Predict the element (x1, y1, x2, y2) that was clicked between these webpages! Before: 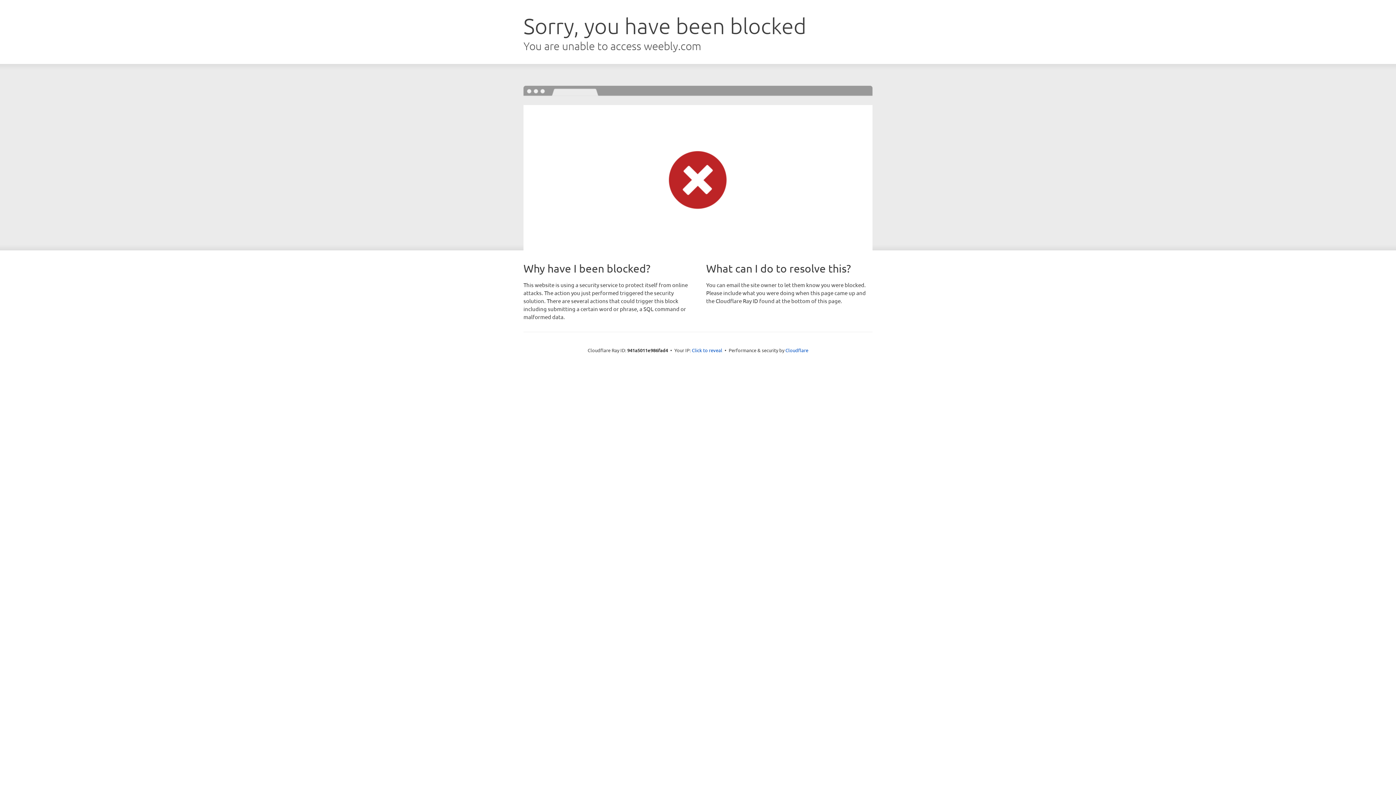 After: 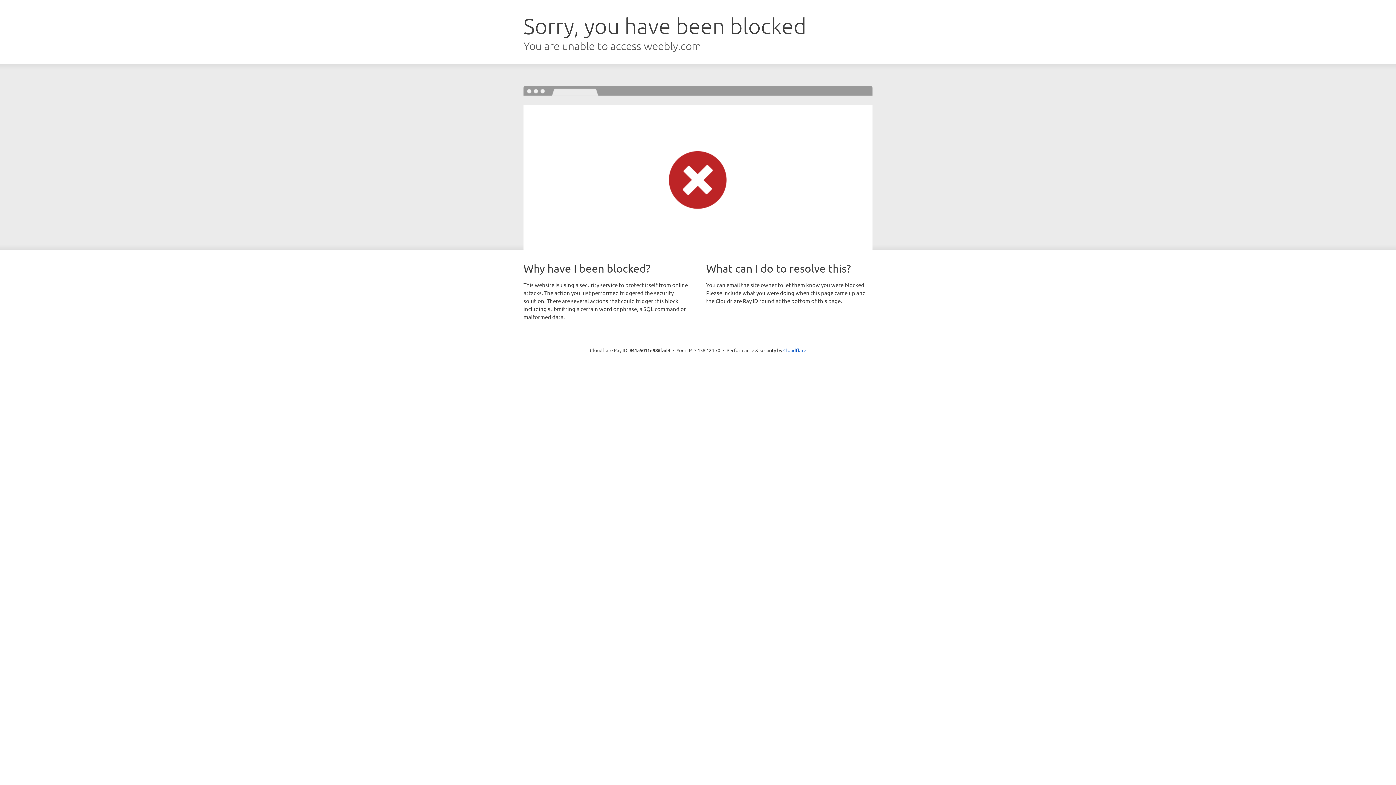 Action: bbox: (692, 346, 722, 353) label: Click to reveal